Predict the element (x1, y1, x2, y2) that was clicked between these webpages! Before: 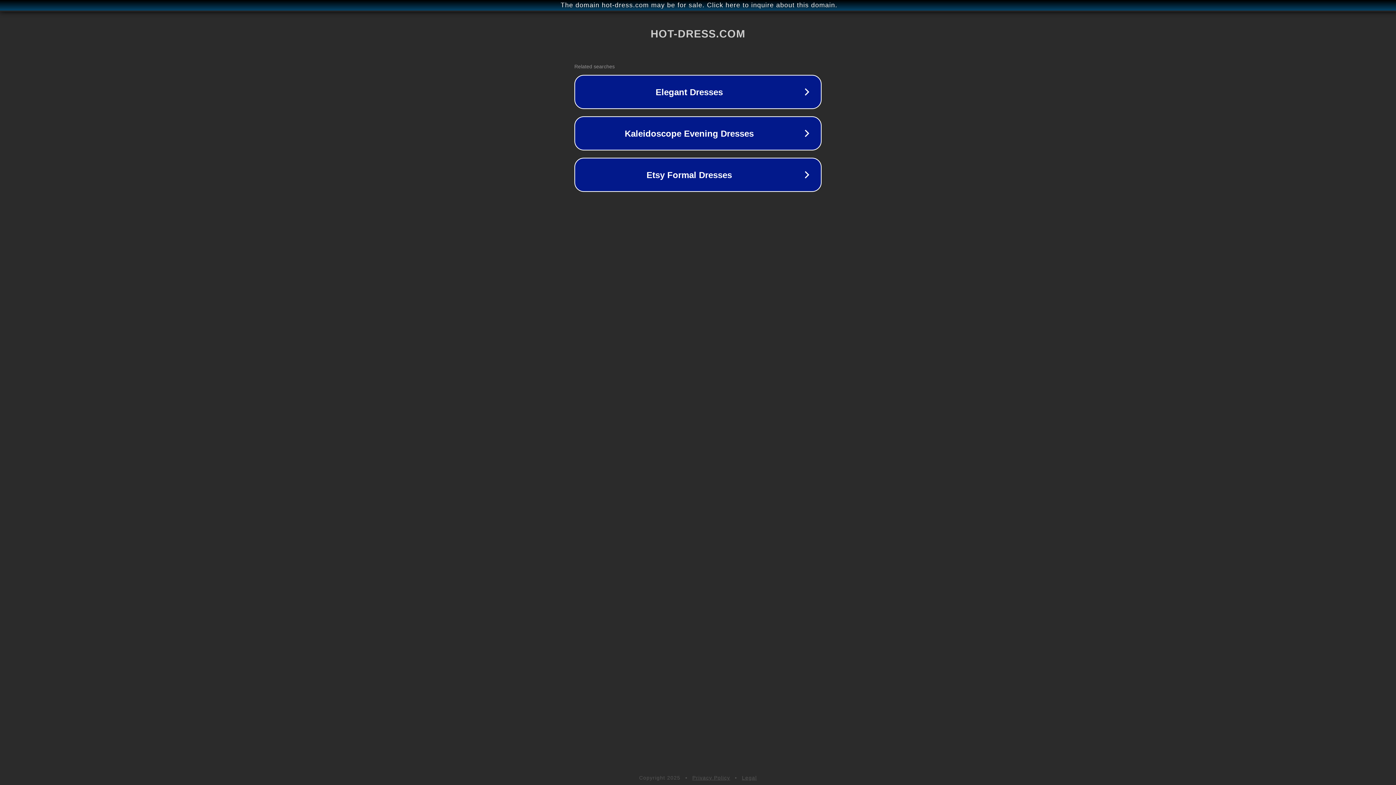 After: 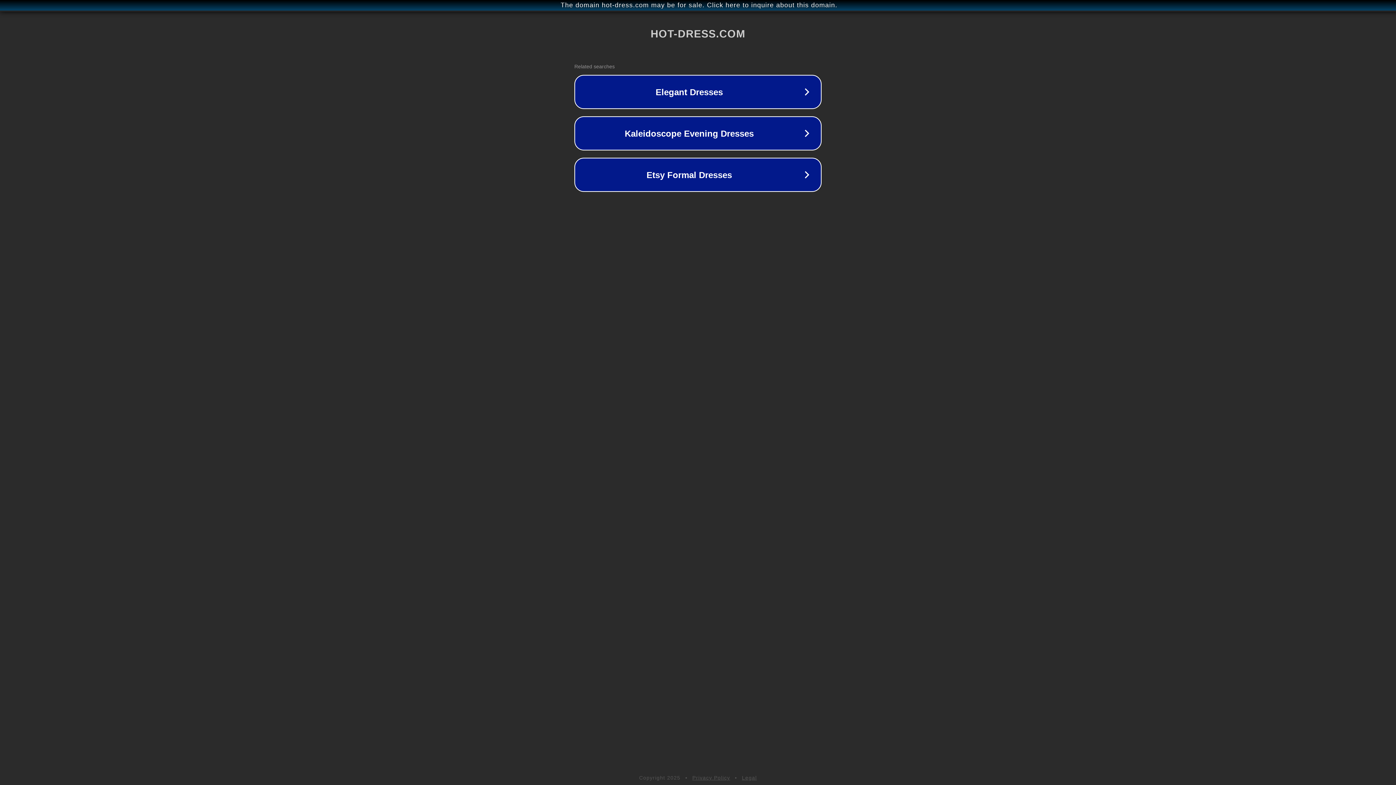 Action: label: Privacy Policy bbox: (692, 775, 730, 781)